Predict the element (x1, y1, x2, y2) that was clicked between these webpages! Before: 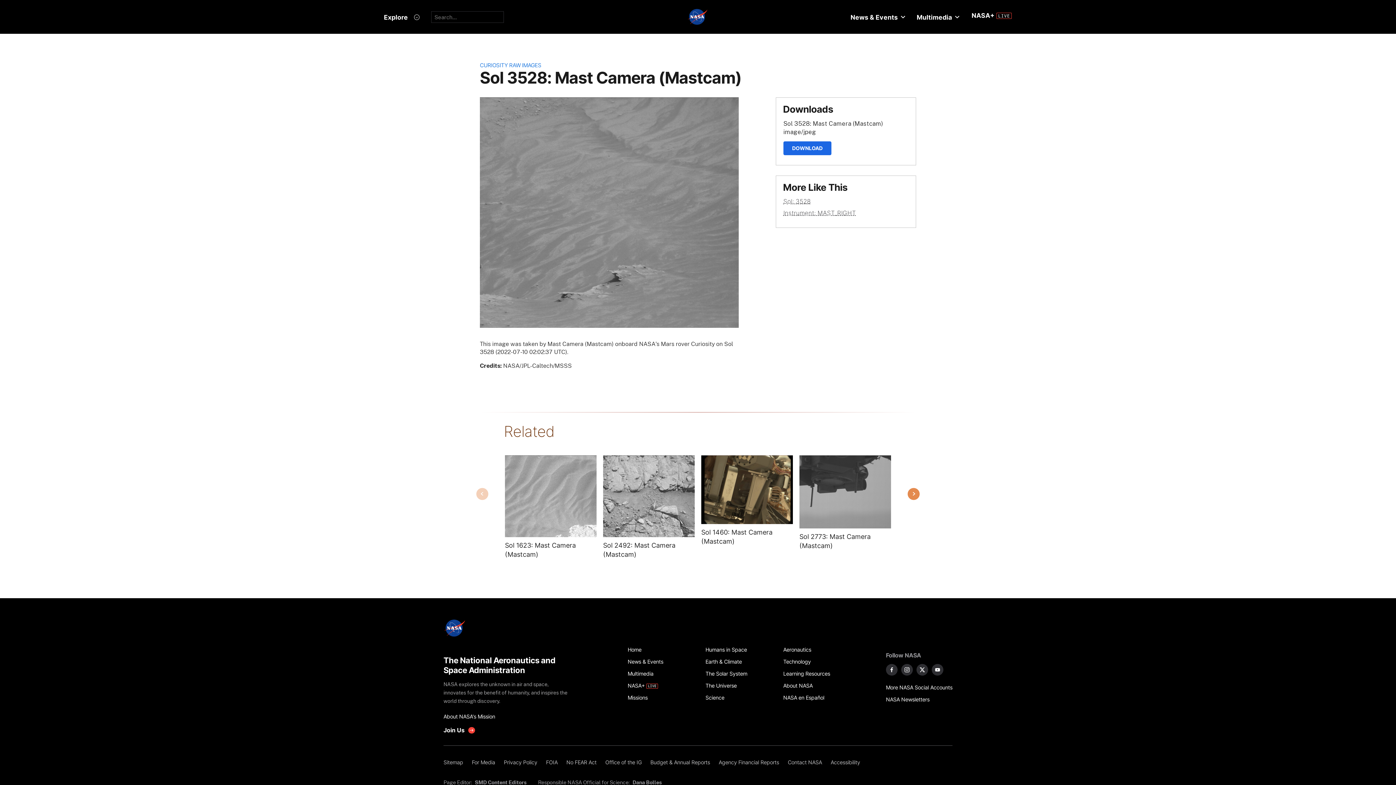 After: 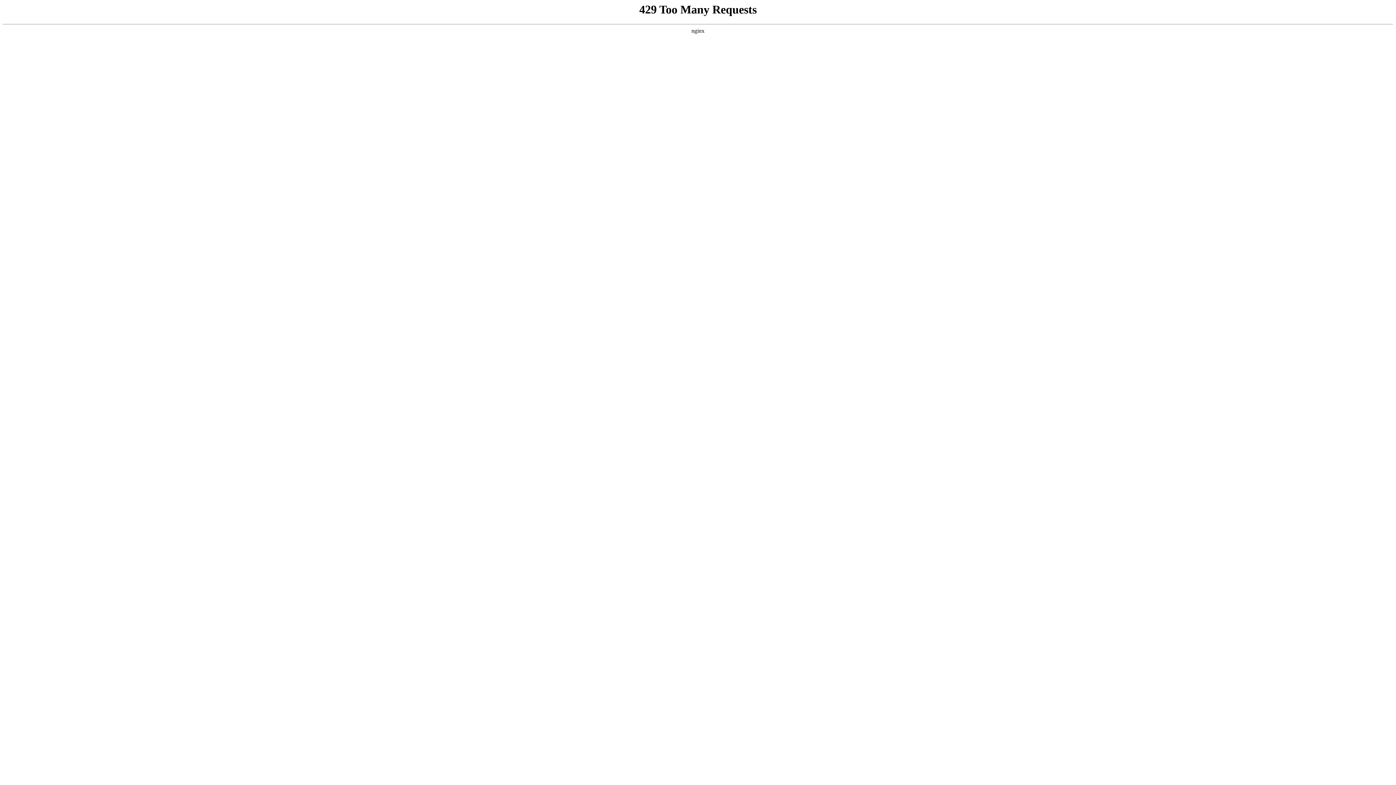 Action: bbox: (627, 644, 697, 656) label: Home